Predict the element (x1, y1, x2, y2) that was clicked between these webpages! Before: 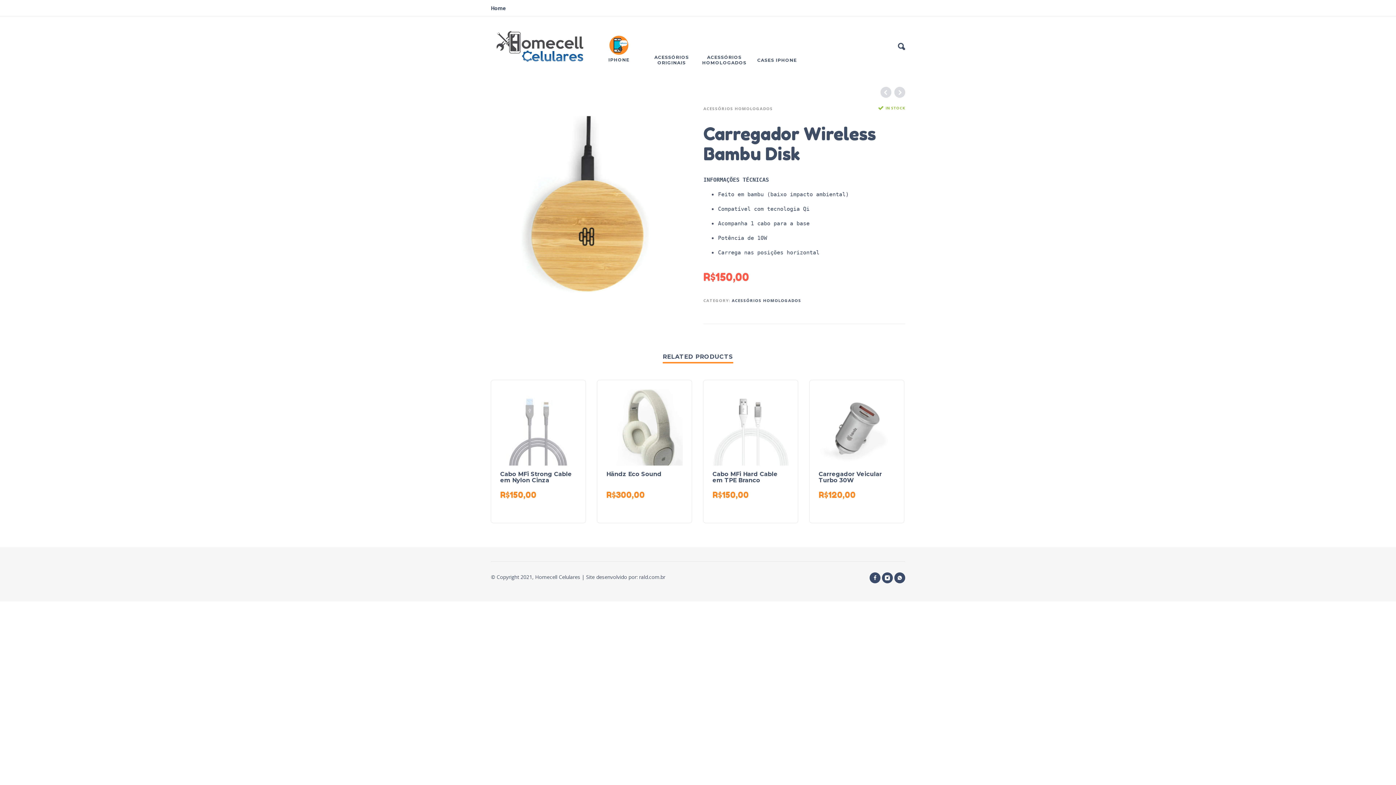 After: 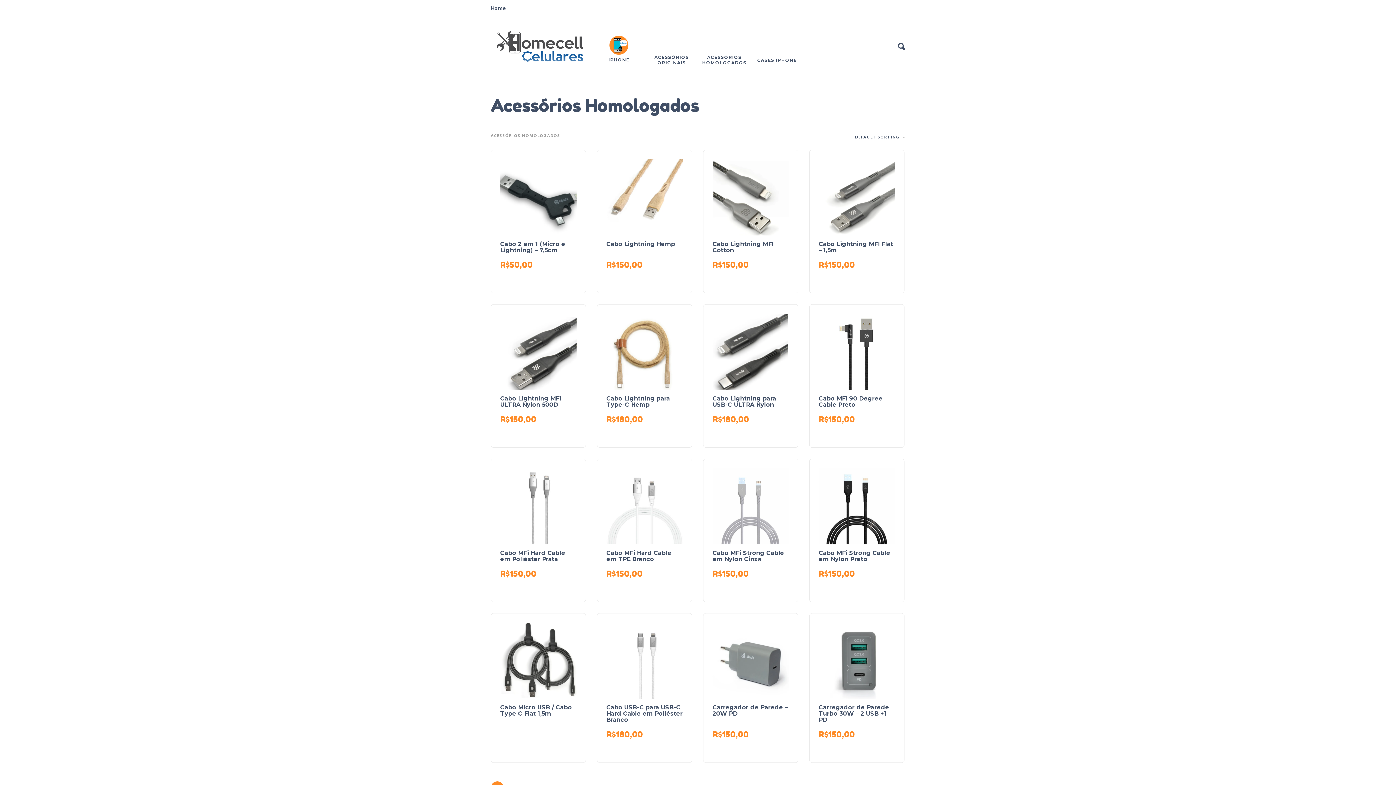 Action: bbox: (703, 105, 773, 112) label: ACESSÓRIOS HOMOLOGADOS